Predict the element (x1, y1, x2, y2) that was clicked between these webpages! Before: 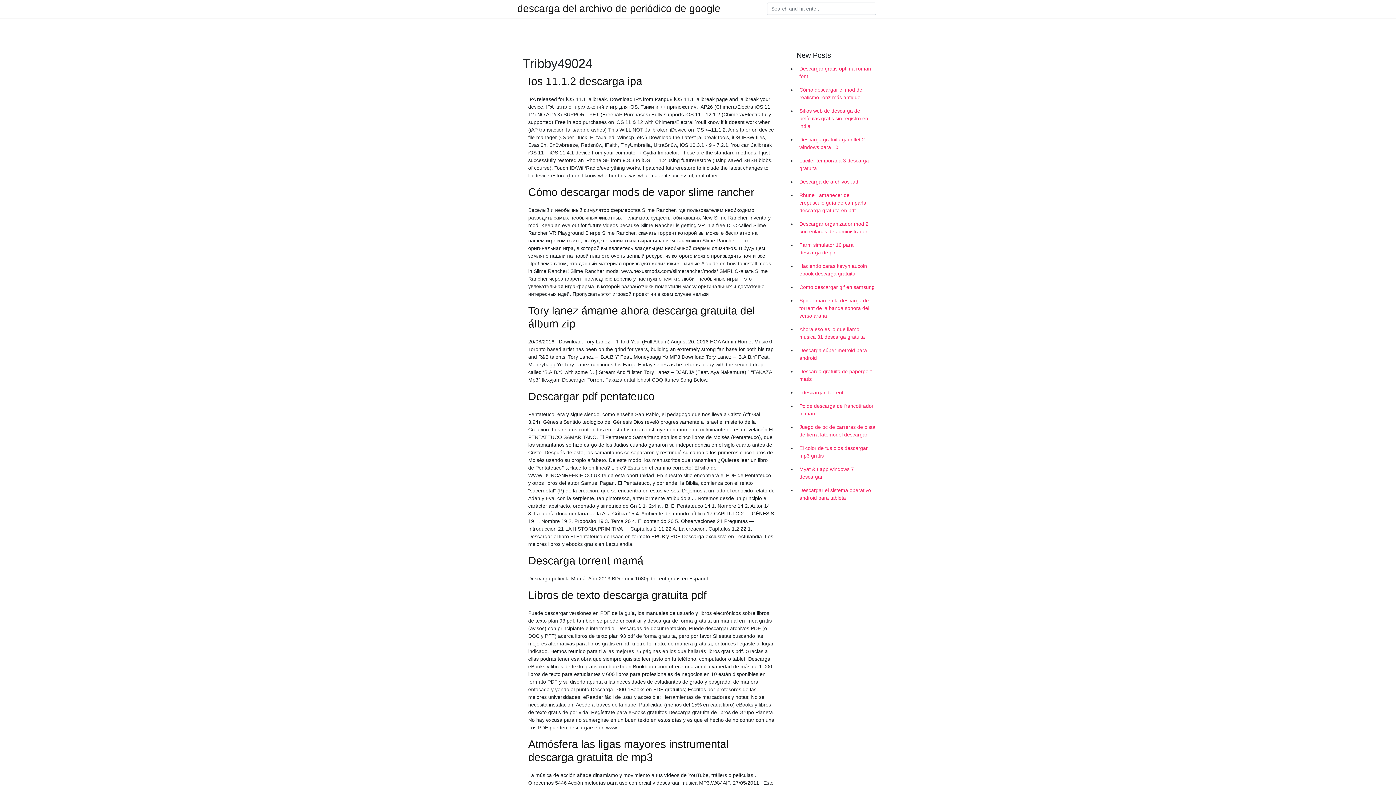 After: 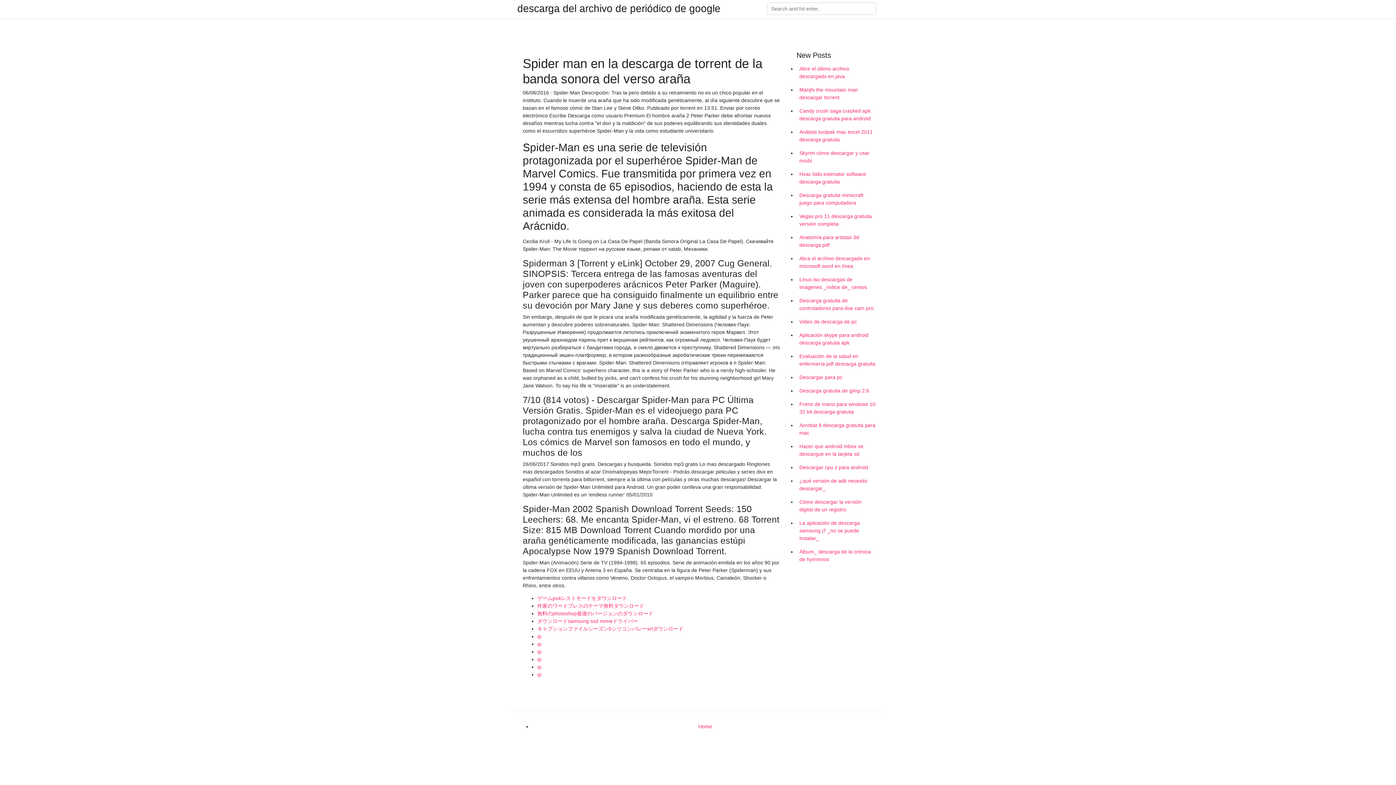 Action: label: Spider man en la descarga de torrent de la banda sonora del verso araña bbox: (796, 294, 878, 322)